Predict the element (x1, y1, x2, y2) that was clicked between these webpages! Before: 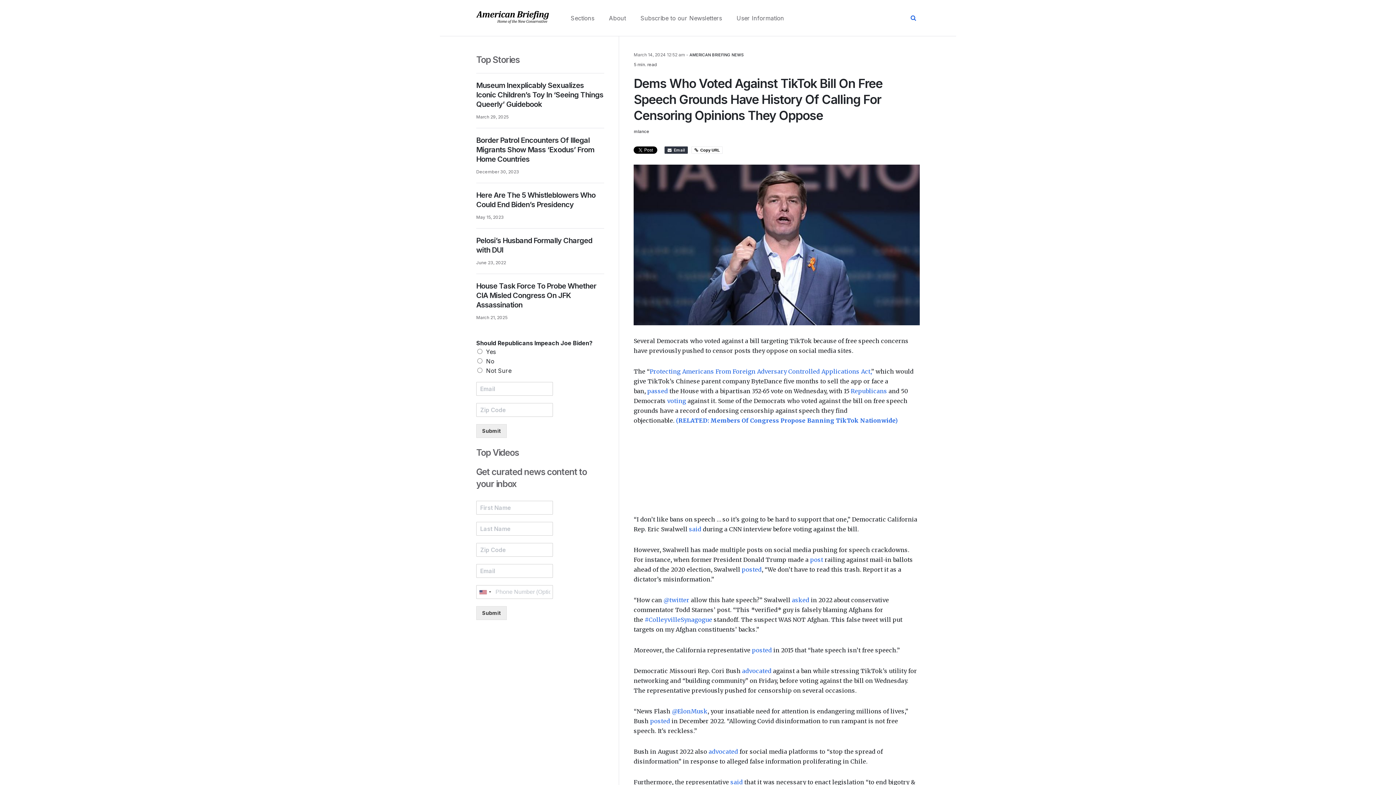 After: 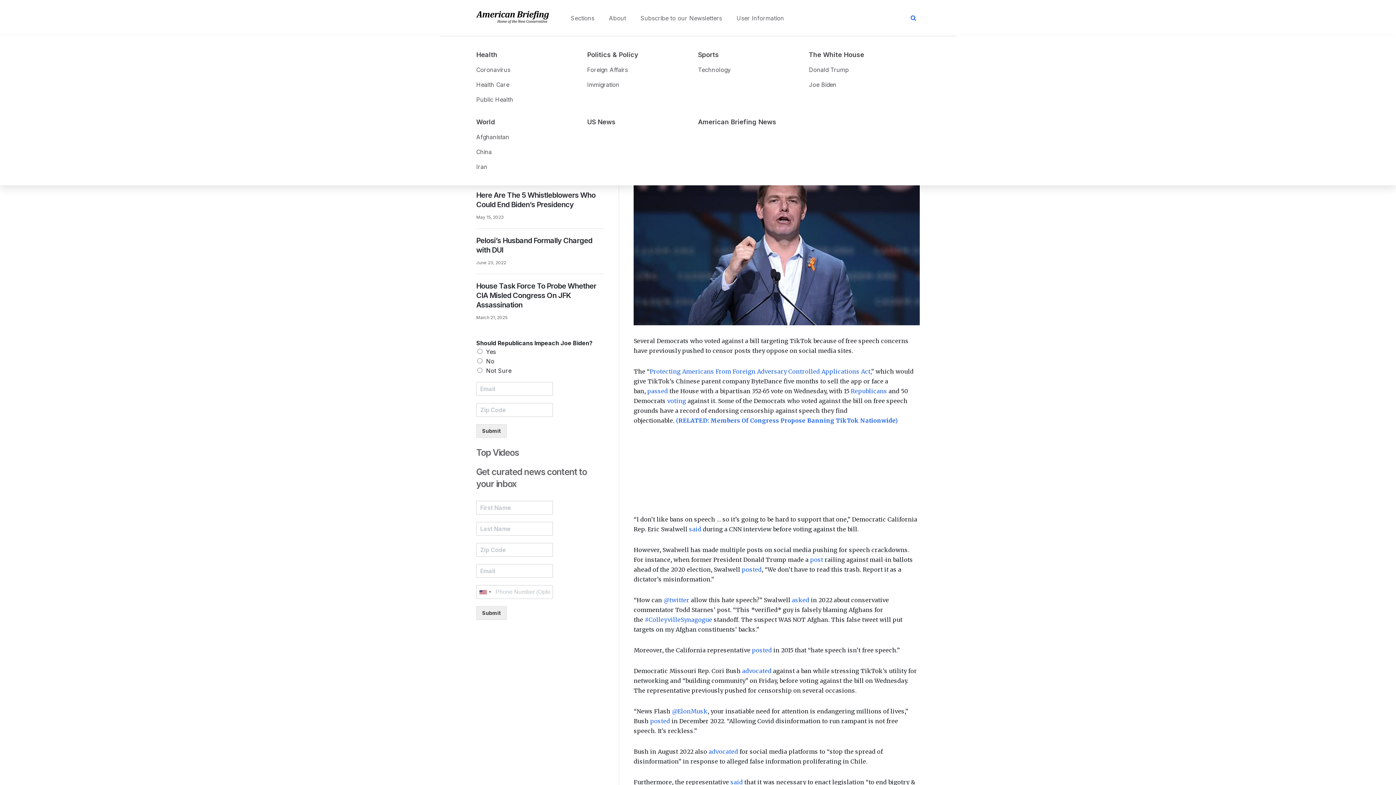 Action: bbox: (563, 10, 601, 25) label: Sections